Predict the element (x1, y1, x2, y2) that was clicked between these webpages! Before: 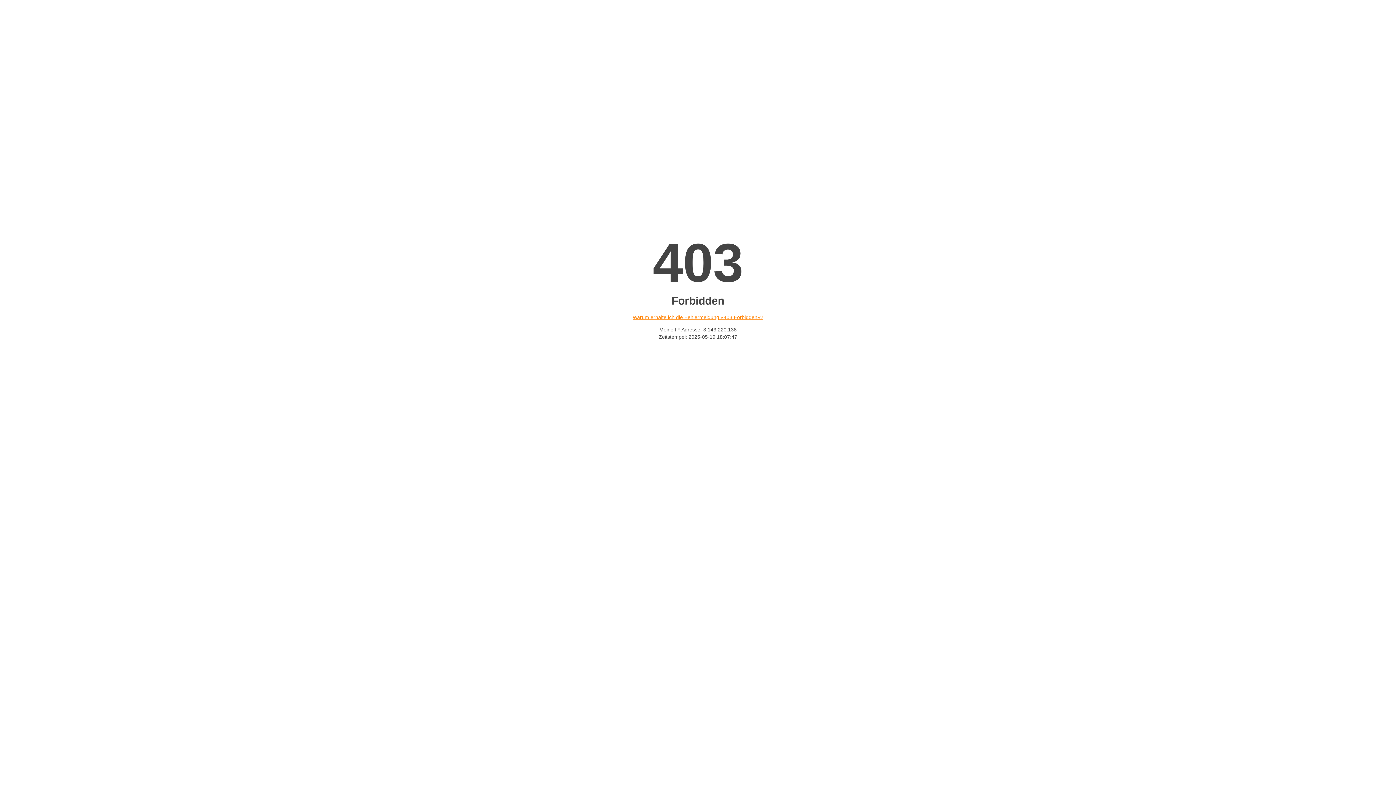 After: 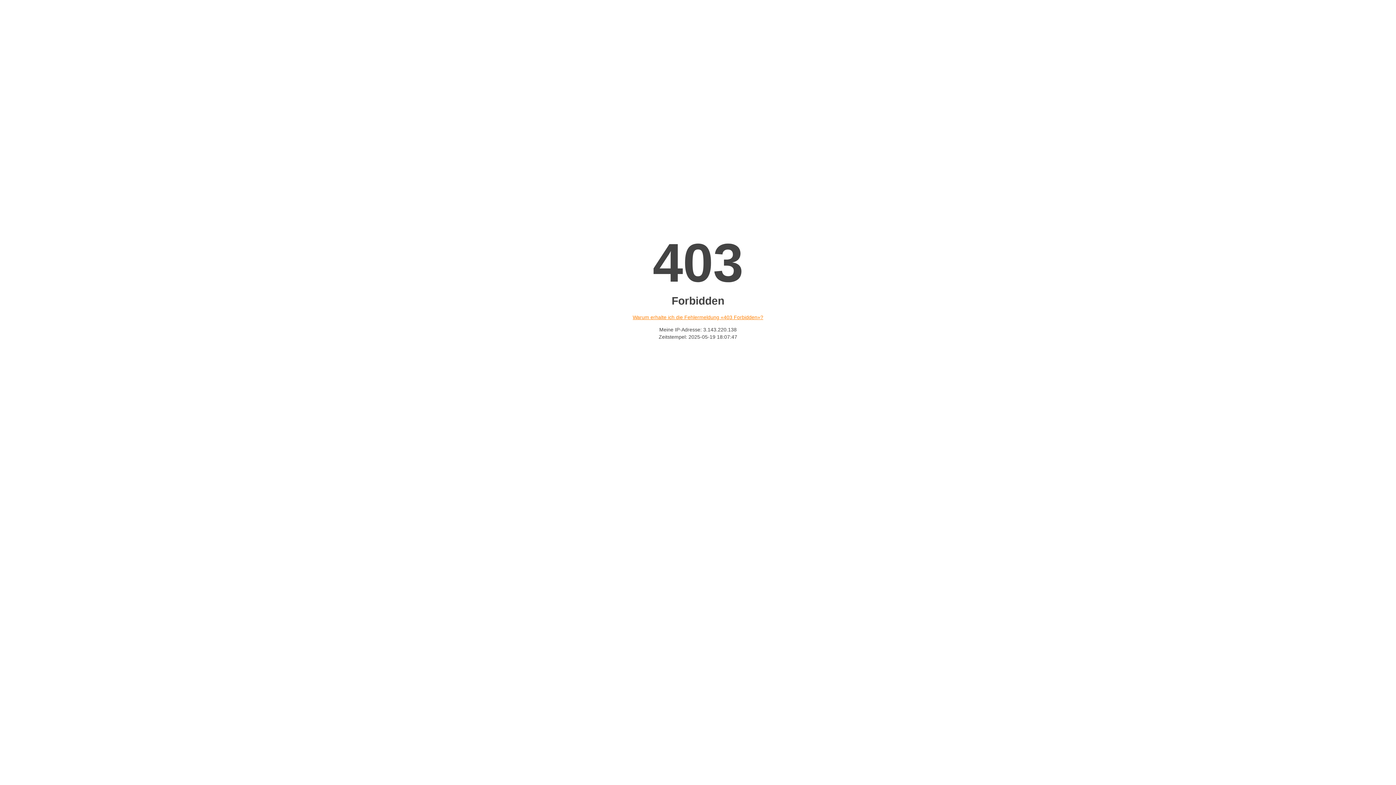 Action: bbox: (632, 314, 763, 320) label: Warum erhalte ich die Fehlermeldung «403 Forbidden»?